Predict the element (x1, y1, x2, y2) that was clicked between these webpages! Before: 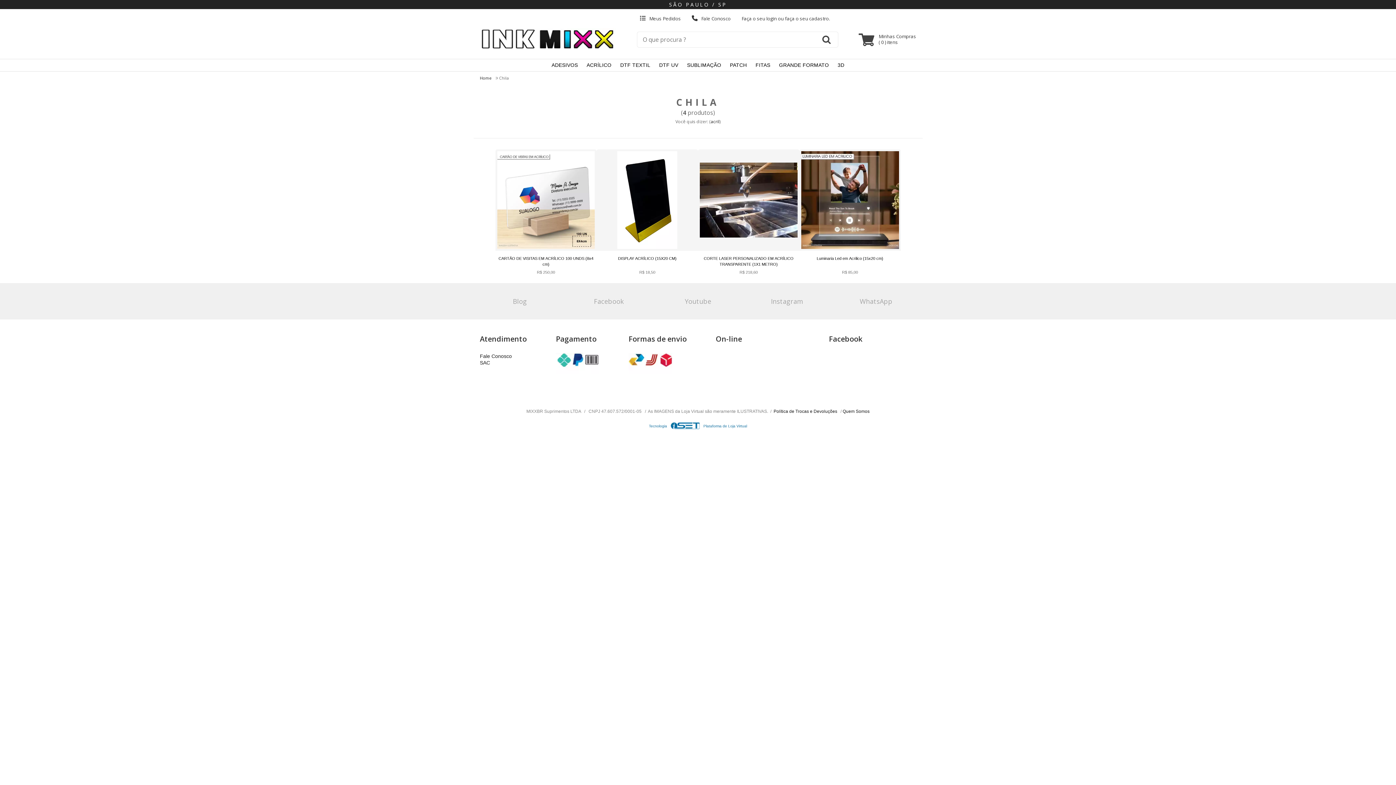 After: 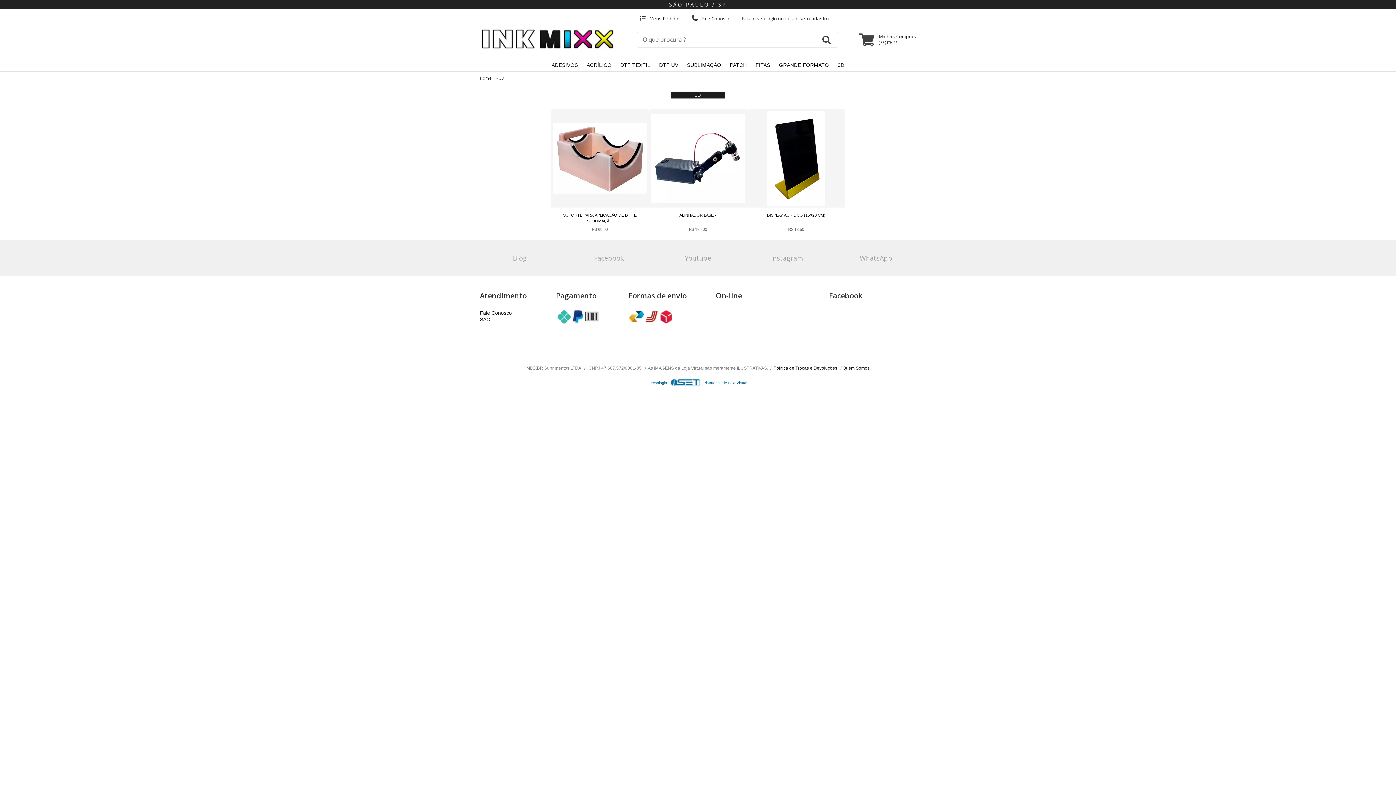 Action: bbox: (833, 59, 848, 71) label: 3D